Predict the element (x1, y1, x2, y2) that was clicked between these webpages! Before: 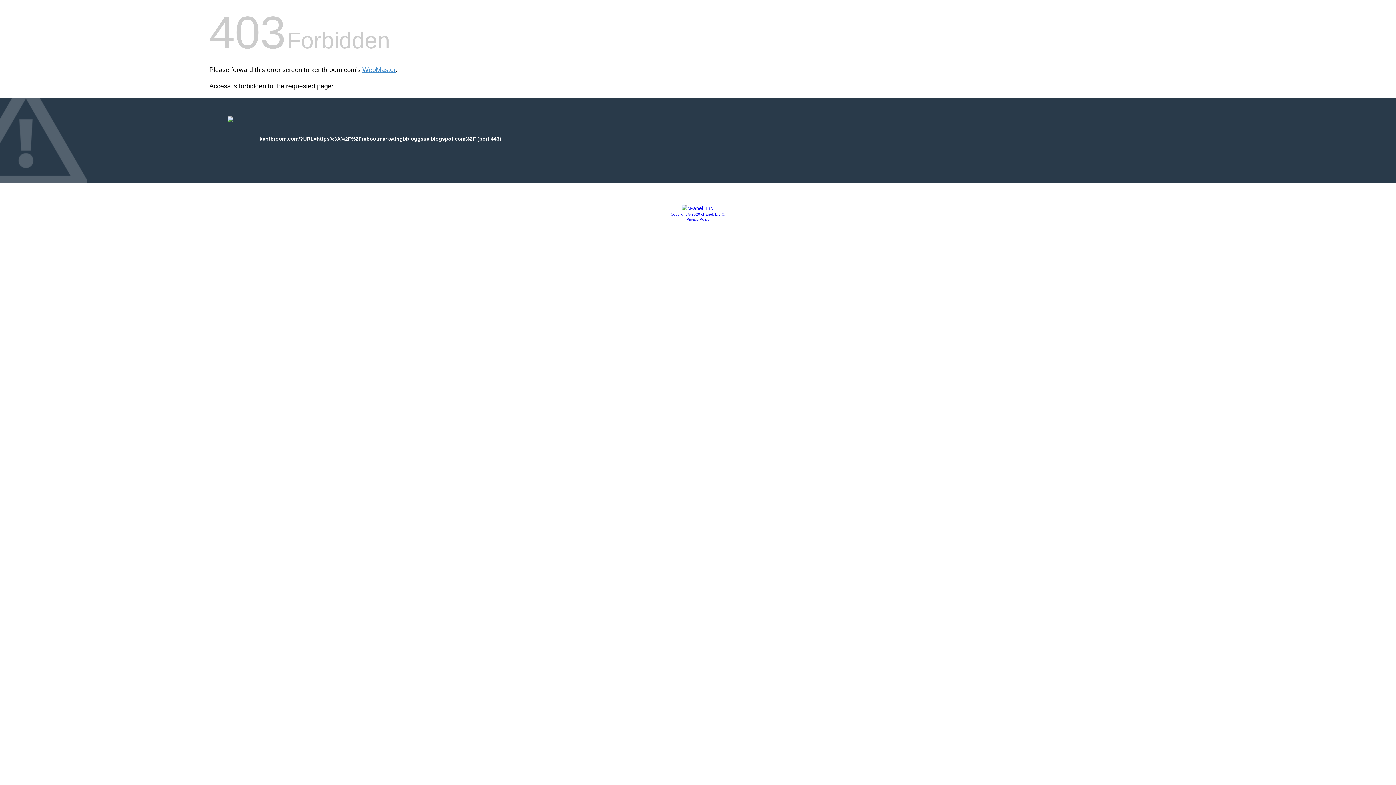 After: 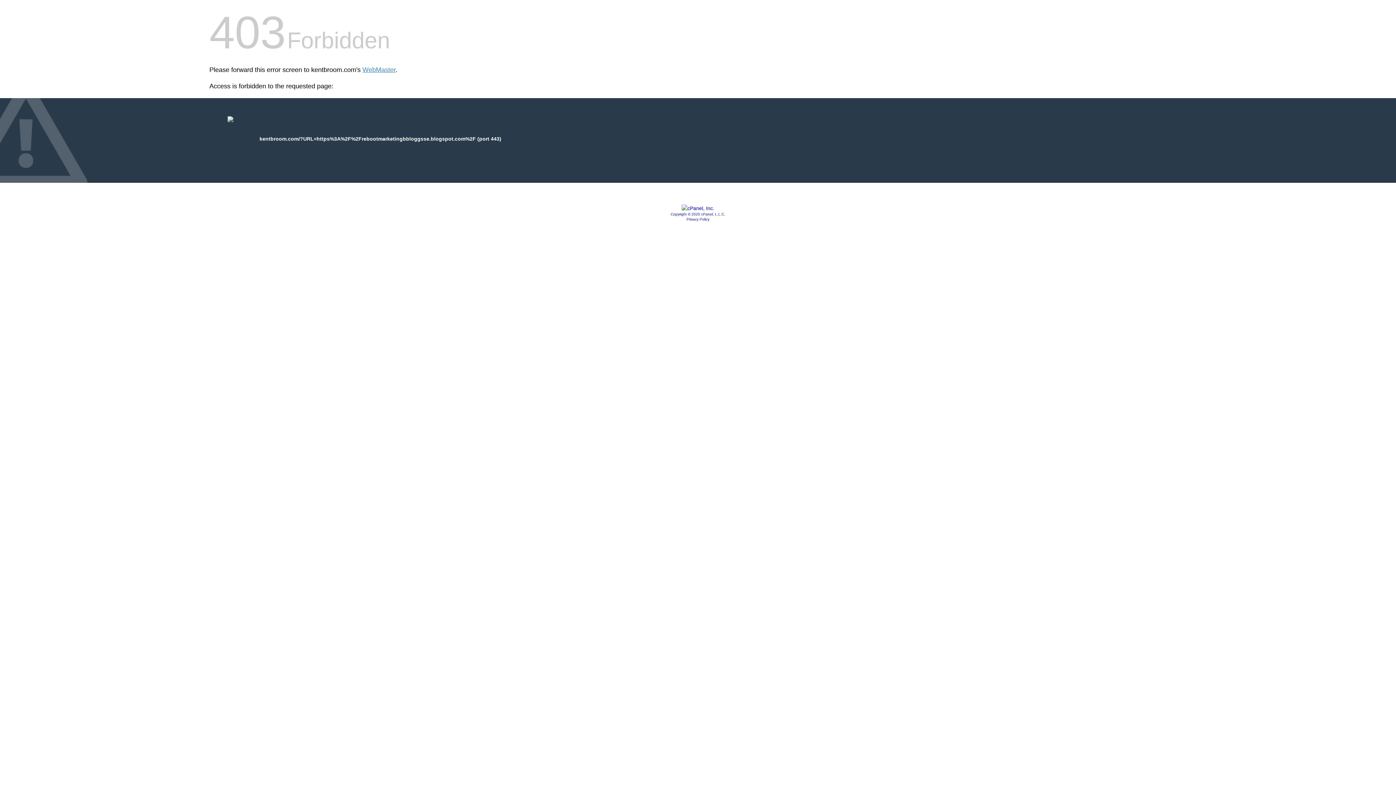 Action: label: Copyright © 2020 cPanel, L.L.C. bbox: (670, 212, 725, 216)